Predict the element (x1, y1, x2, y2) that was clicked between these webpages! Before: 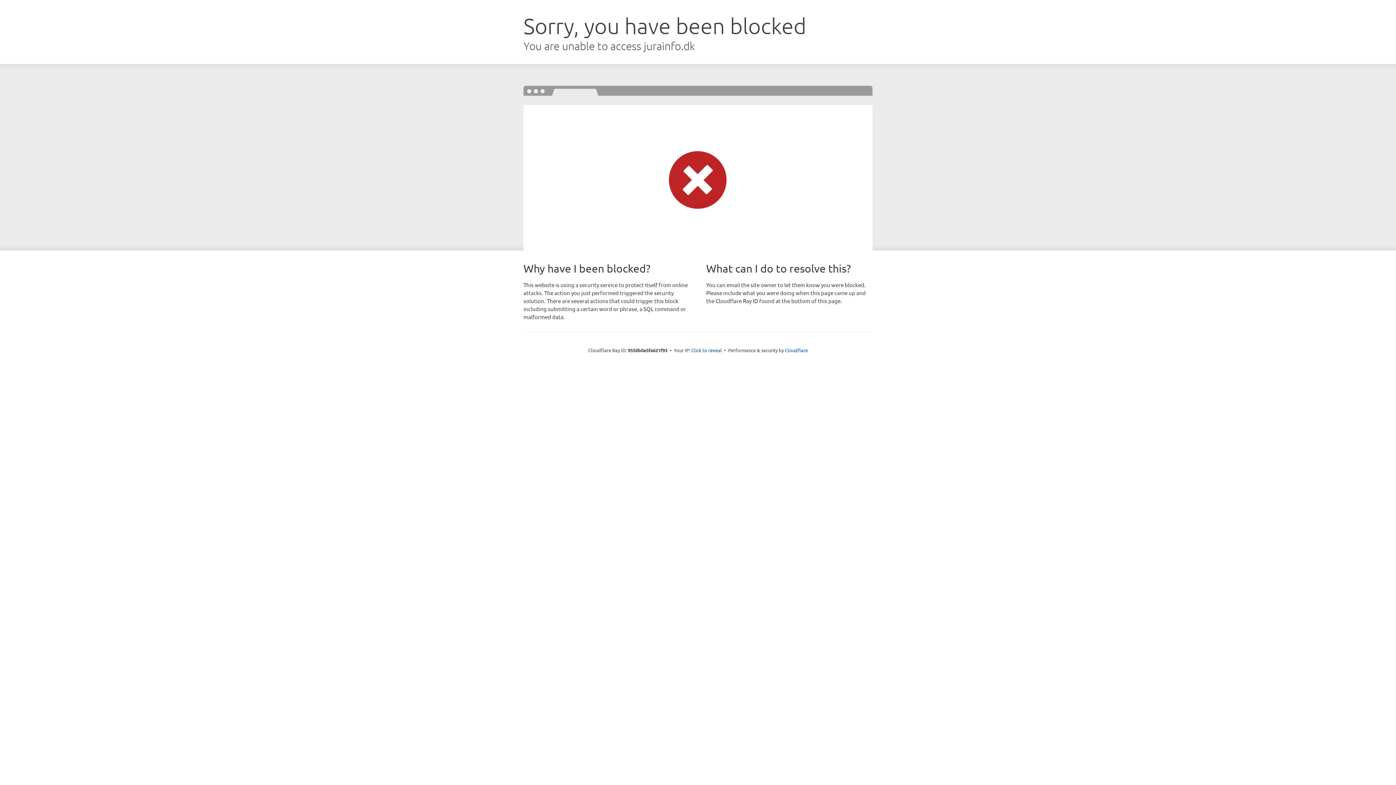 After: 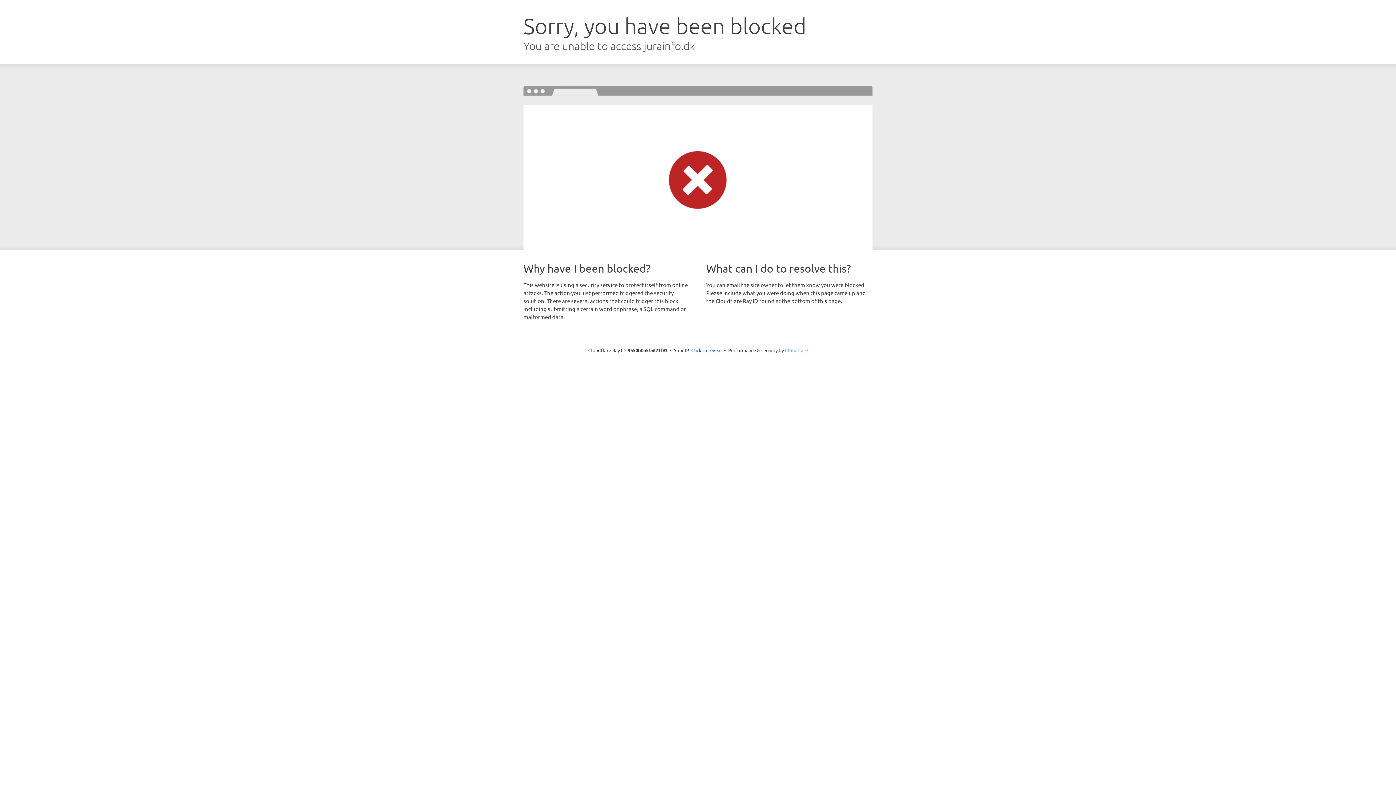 Action: bbox: (785, 347, 808, 353) label: Cloudflare